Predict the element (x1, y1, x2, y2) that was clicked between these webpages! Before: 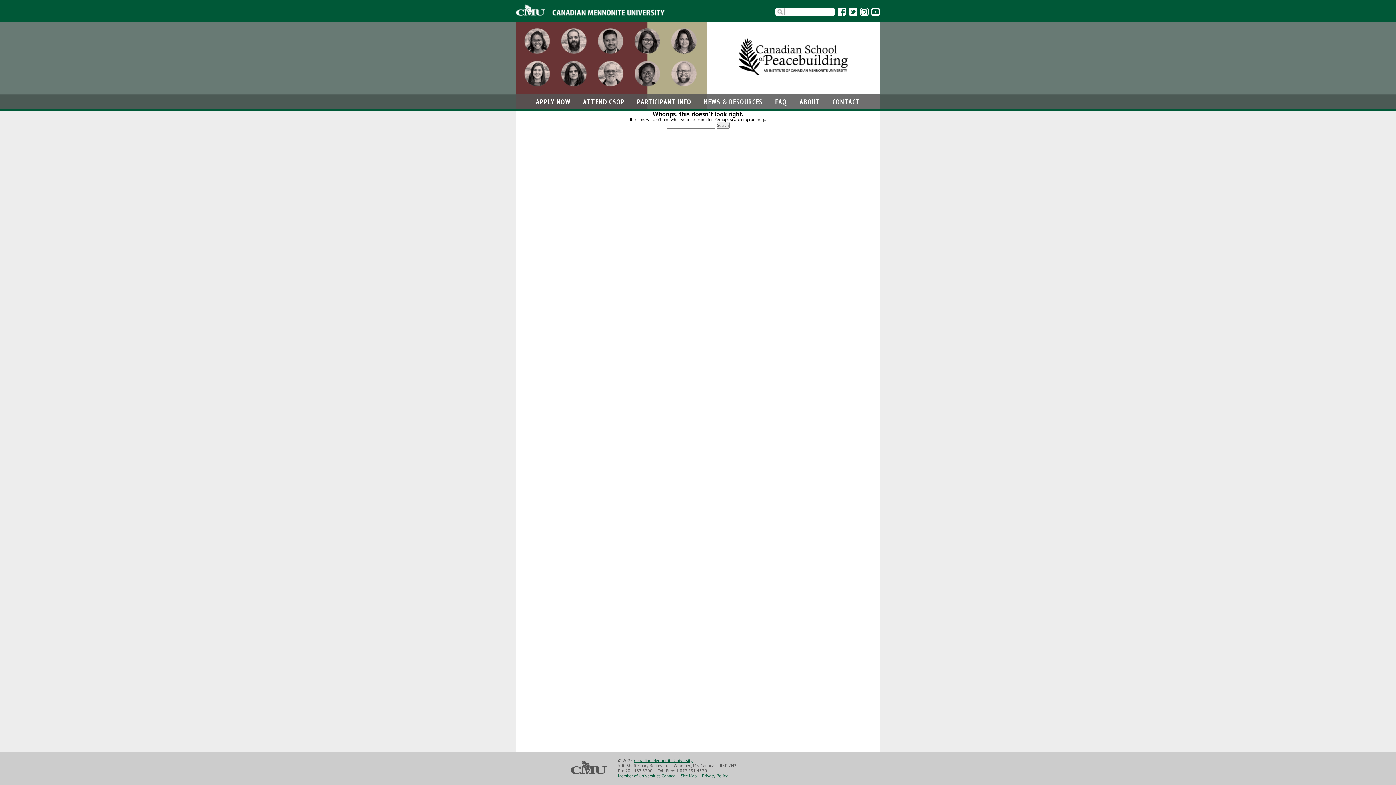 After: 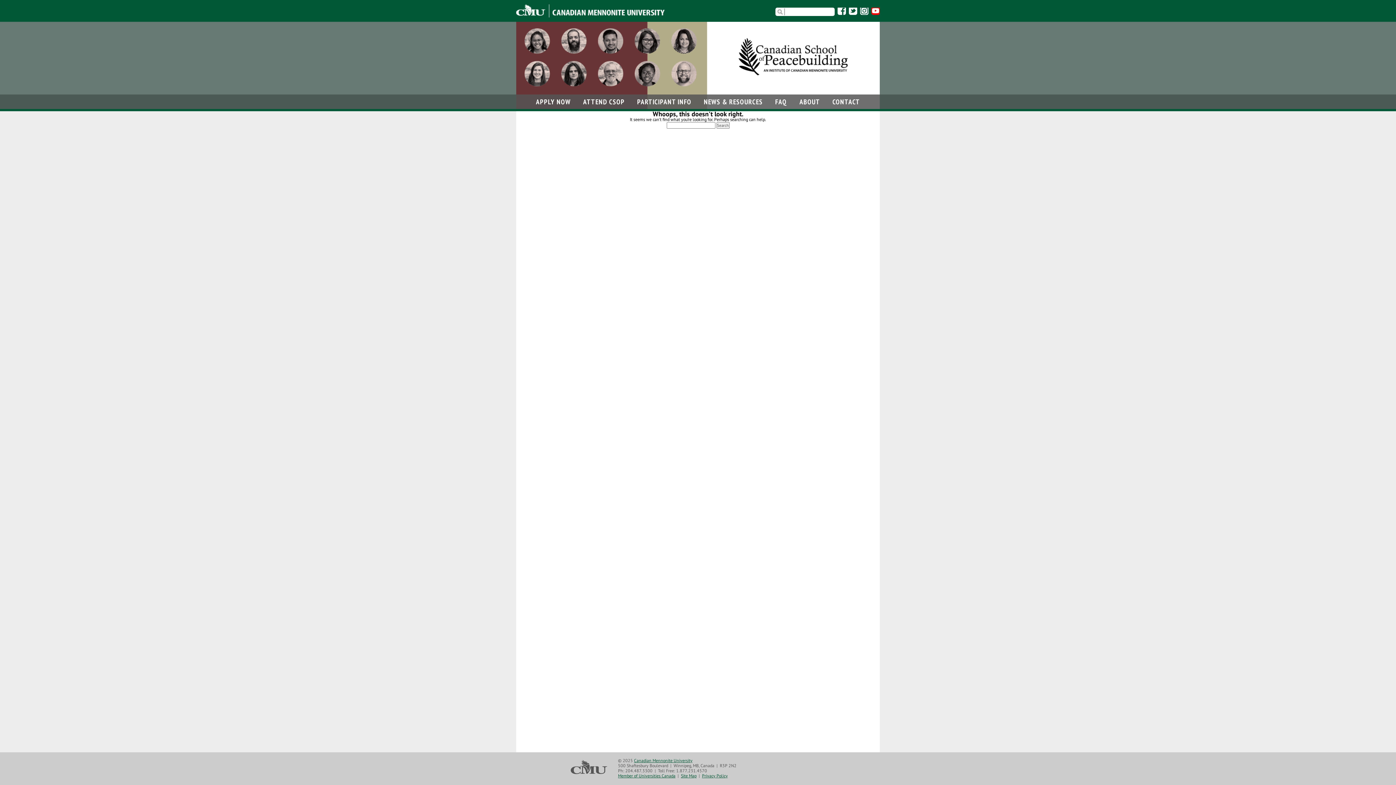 Action: bbox: (868, 11, 880, 17)